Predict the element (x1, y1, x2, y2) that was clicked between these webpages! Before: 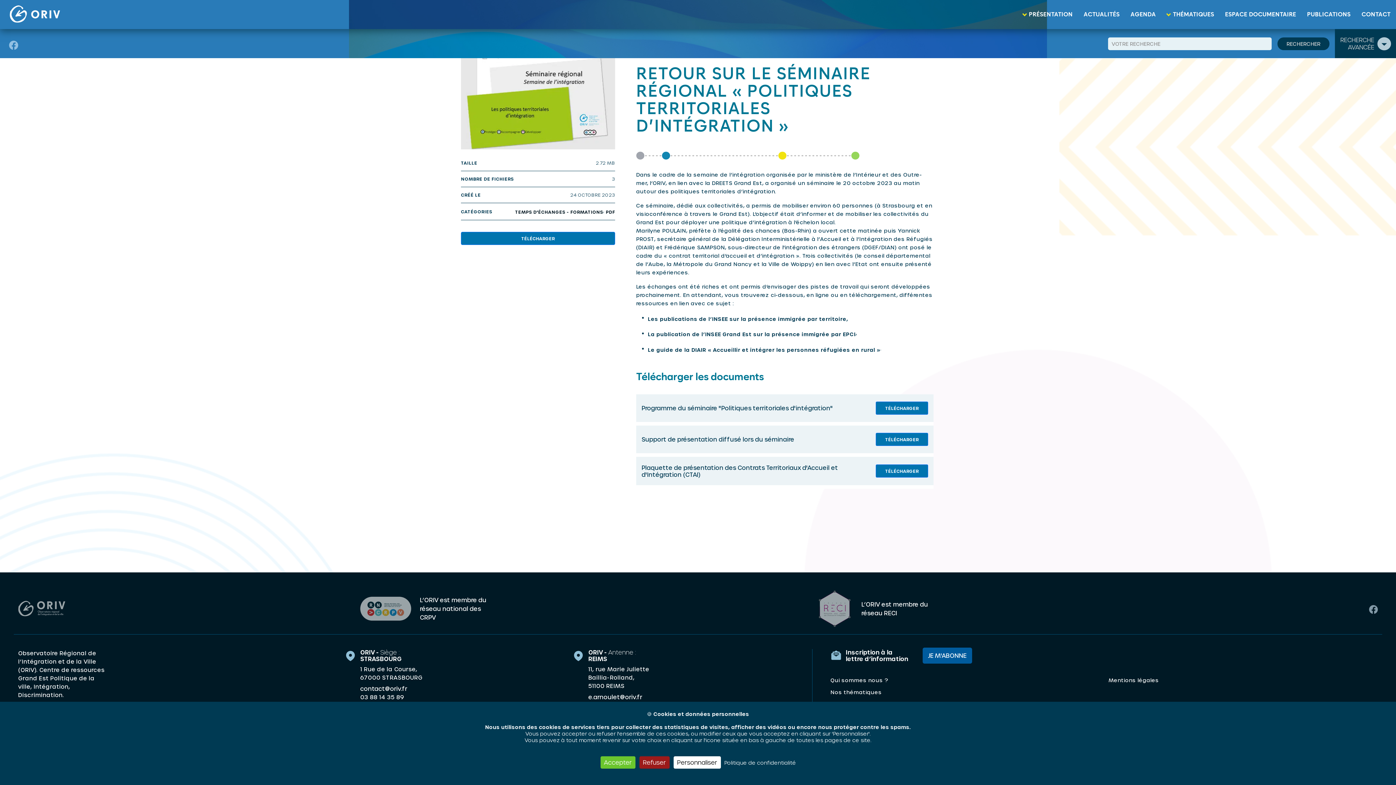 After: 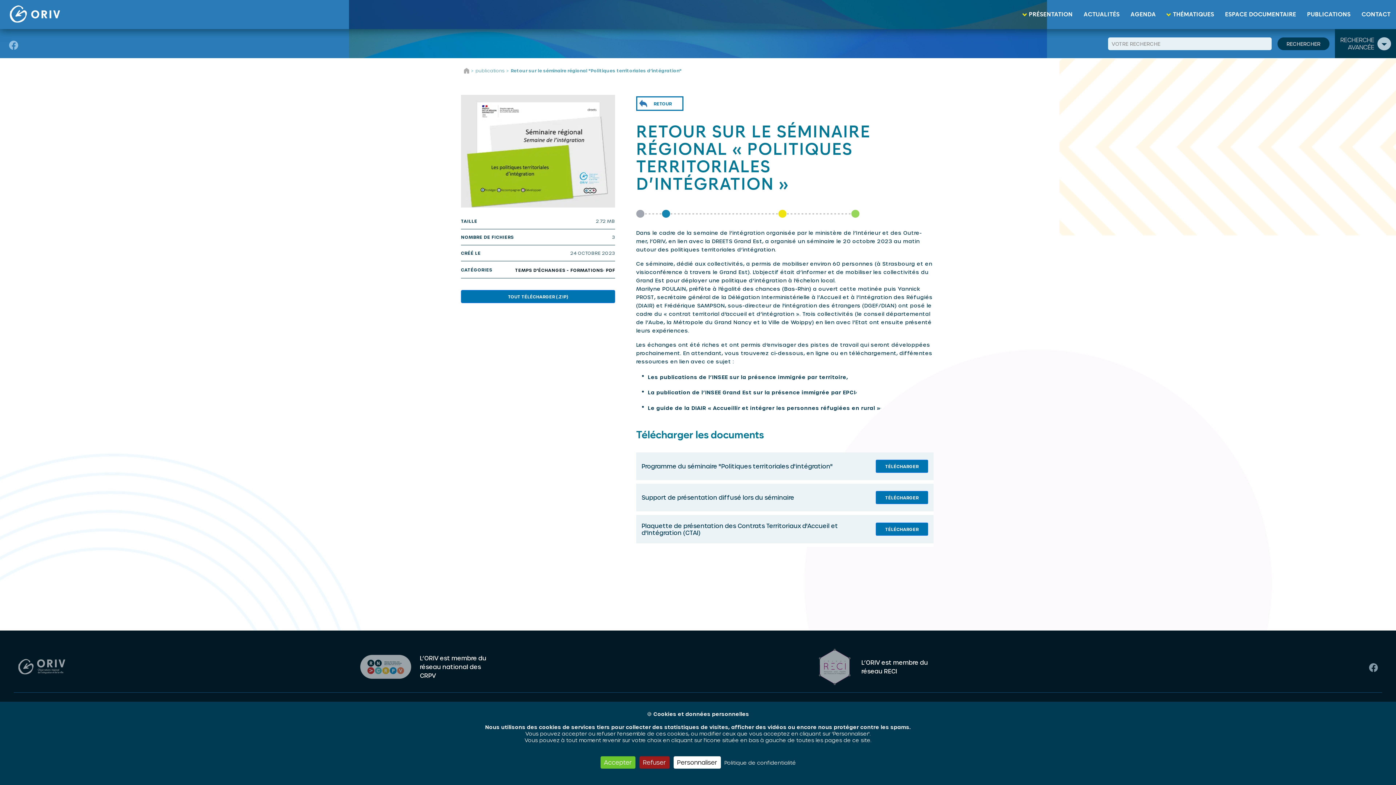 Action: bbox: (0, 37, 18, 50)